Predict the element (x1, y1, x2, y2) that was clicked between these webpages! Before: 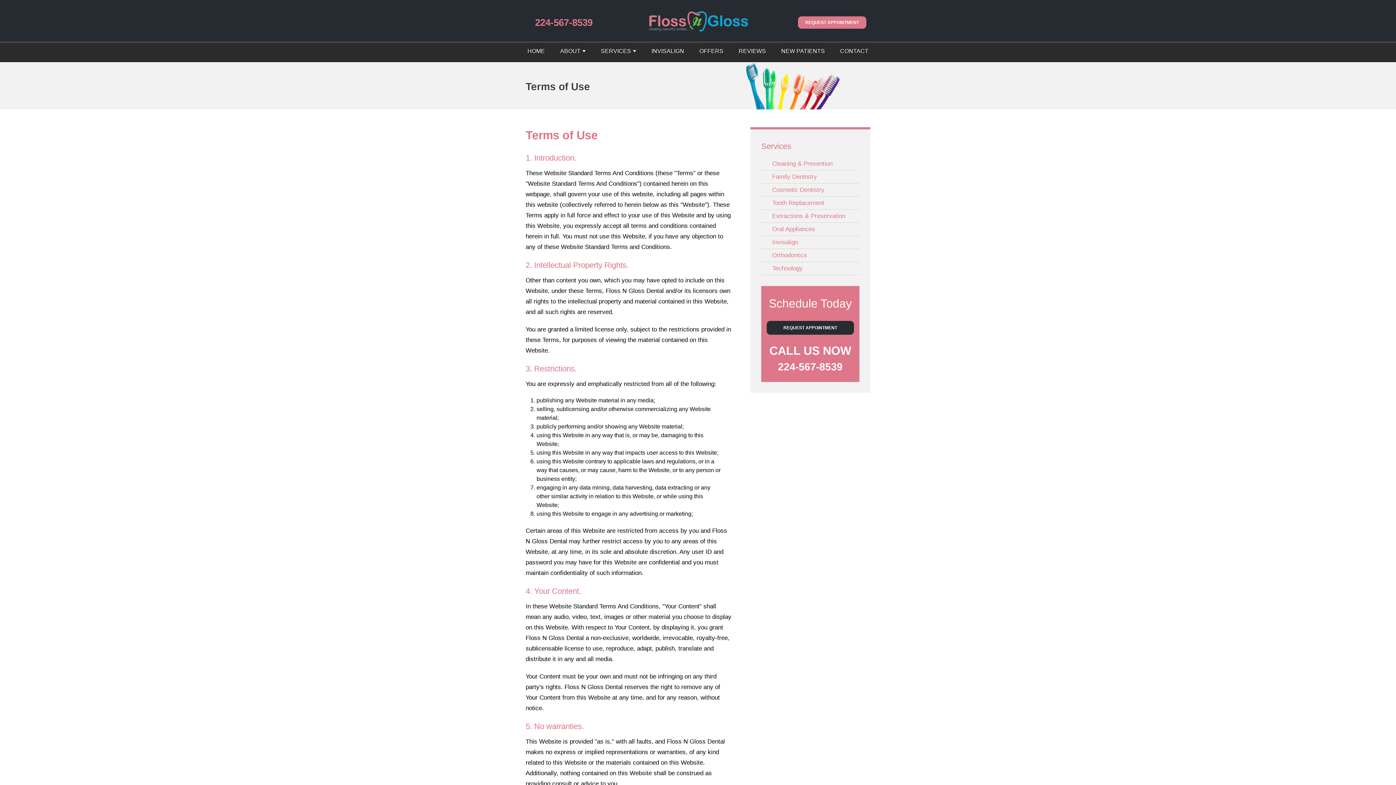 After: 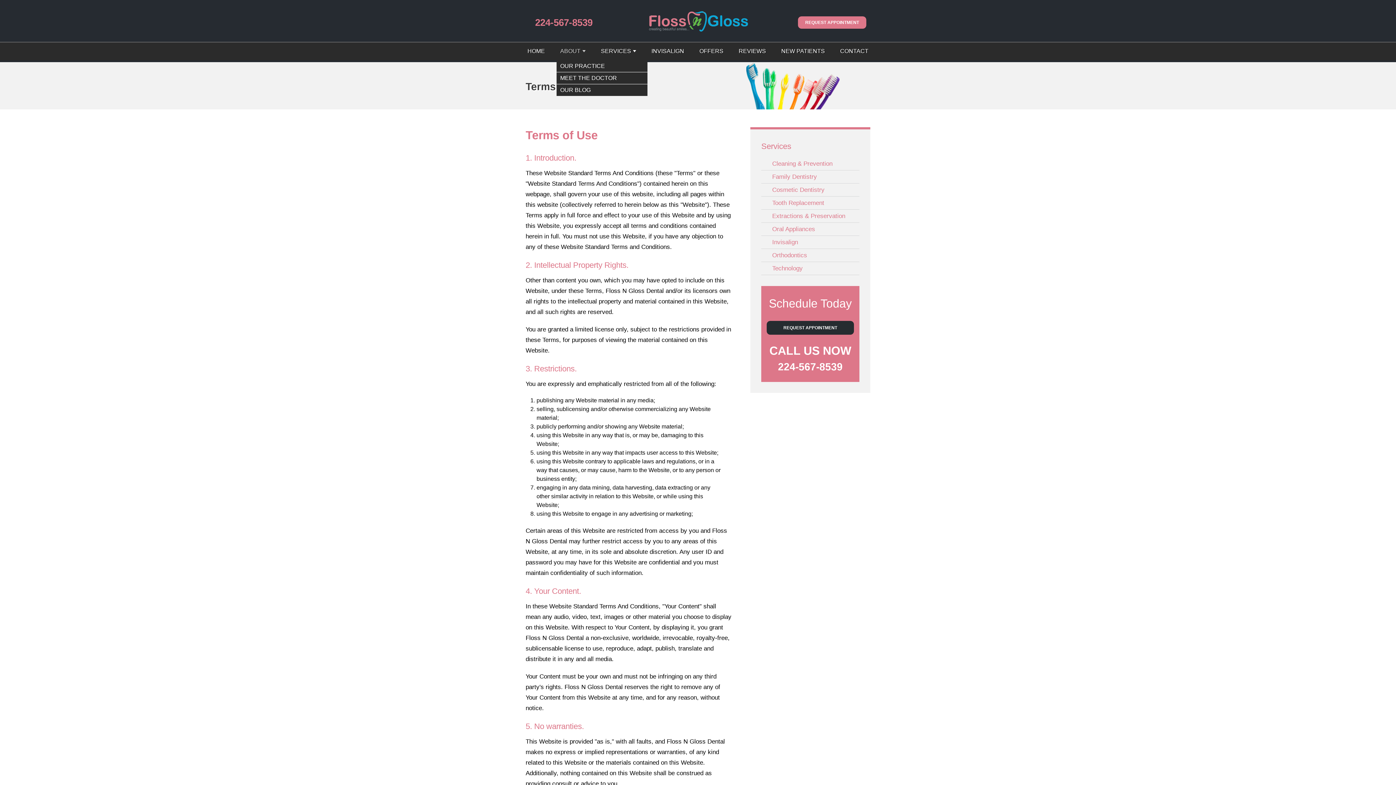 Action: bbox: (560, 42, 585, 60) label: ABOUT